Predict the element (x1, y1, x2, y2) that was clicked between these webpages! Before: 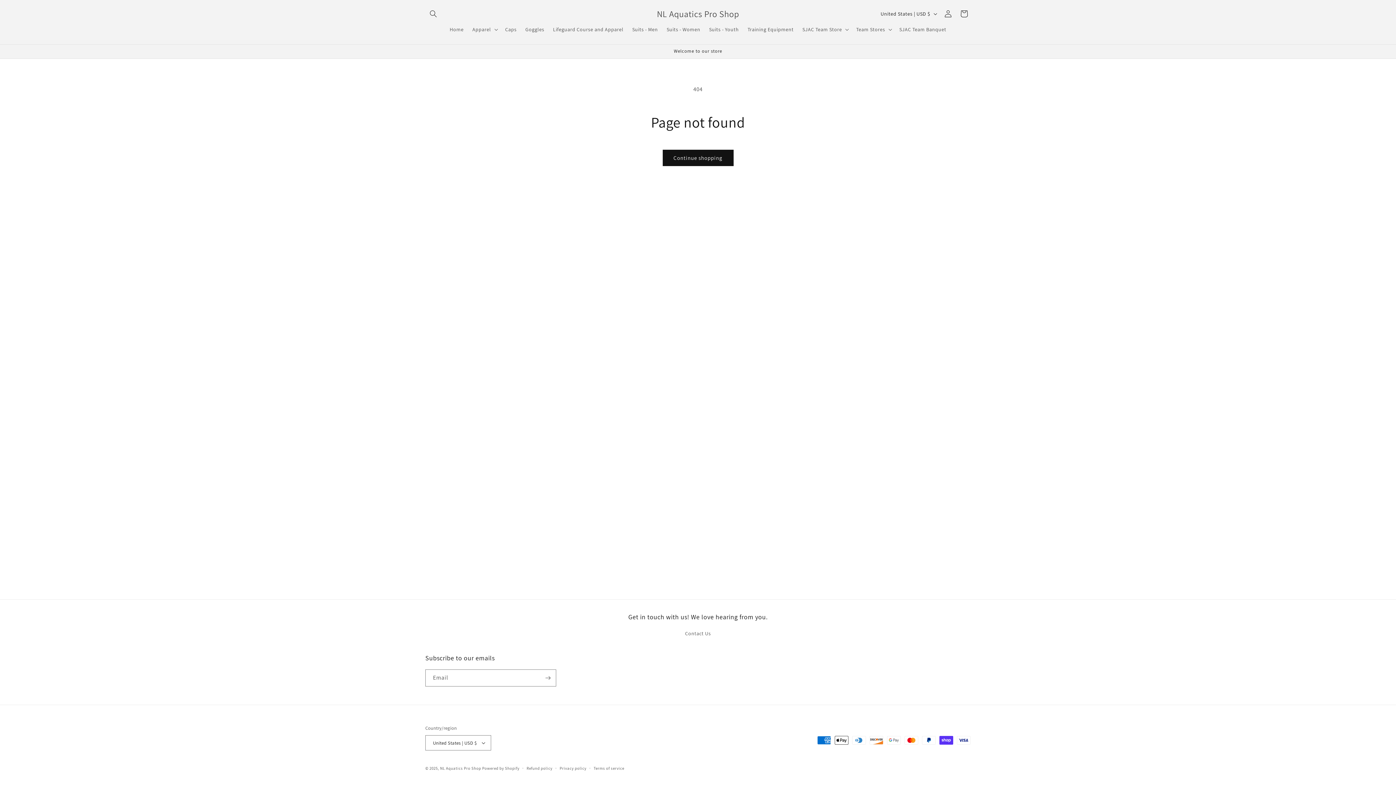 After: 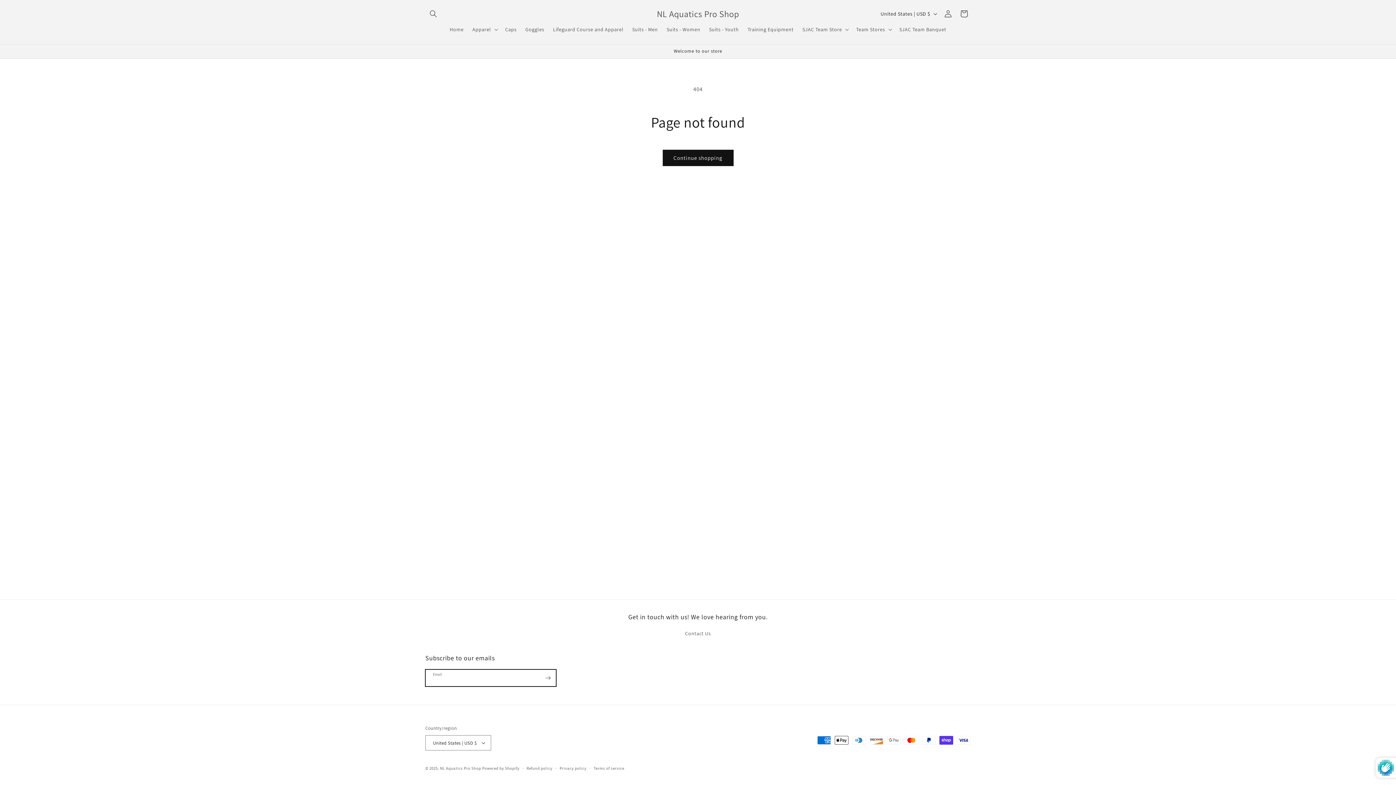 Action: bbox: (540, 669, 556, 686) label: Subscribe